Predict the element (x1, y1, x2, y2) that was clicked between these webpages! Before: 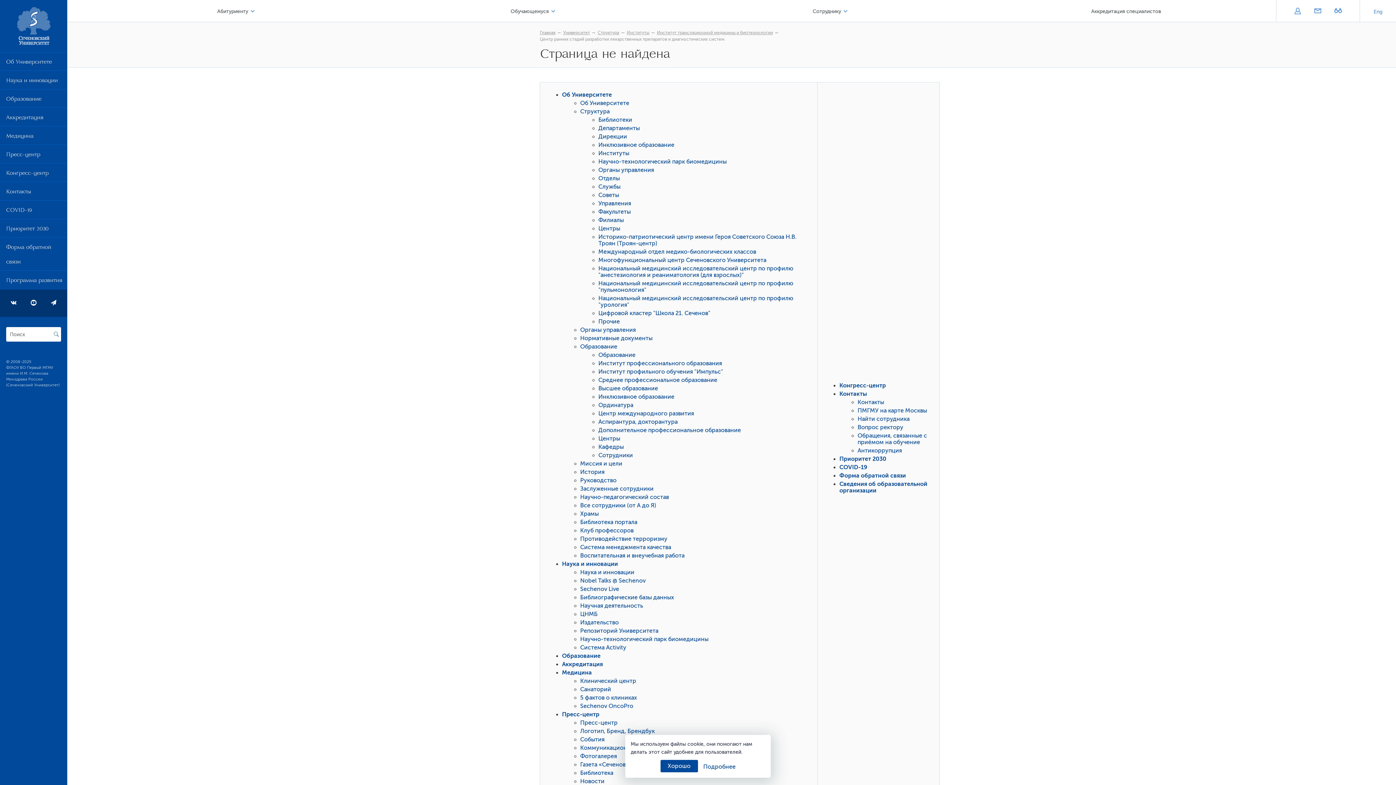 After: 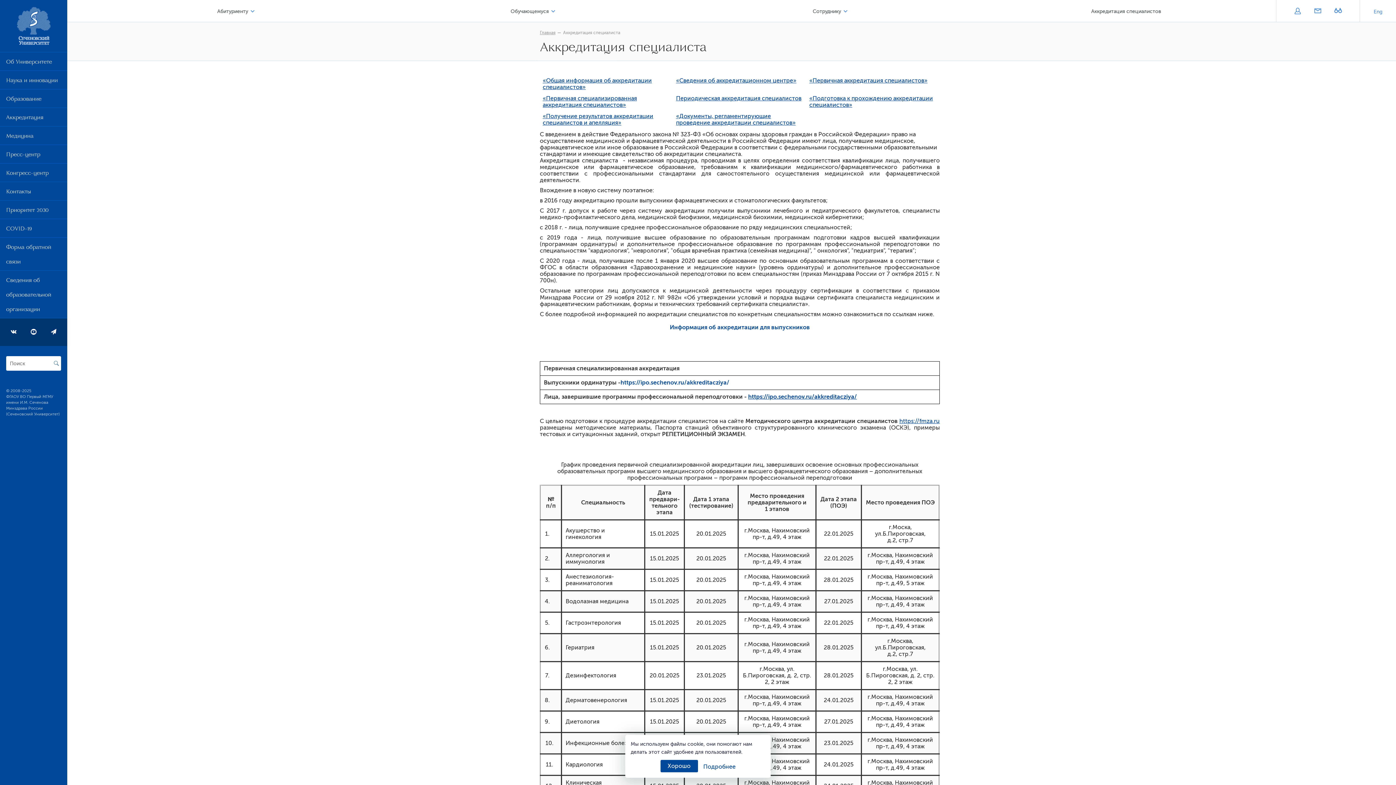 Action: bbox: (562, 661, 602, 668) label: Аккредитация